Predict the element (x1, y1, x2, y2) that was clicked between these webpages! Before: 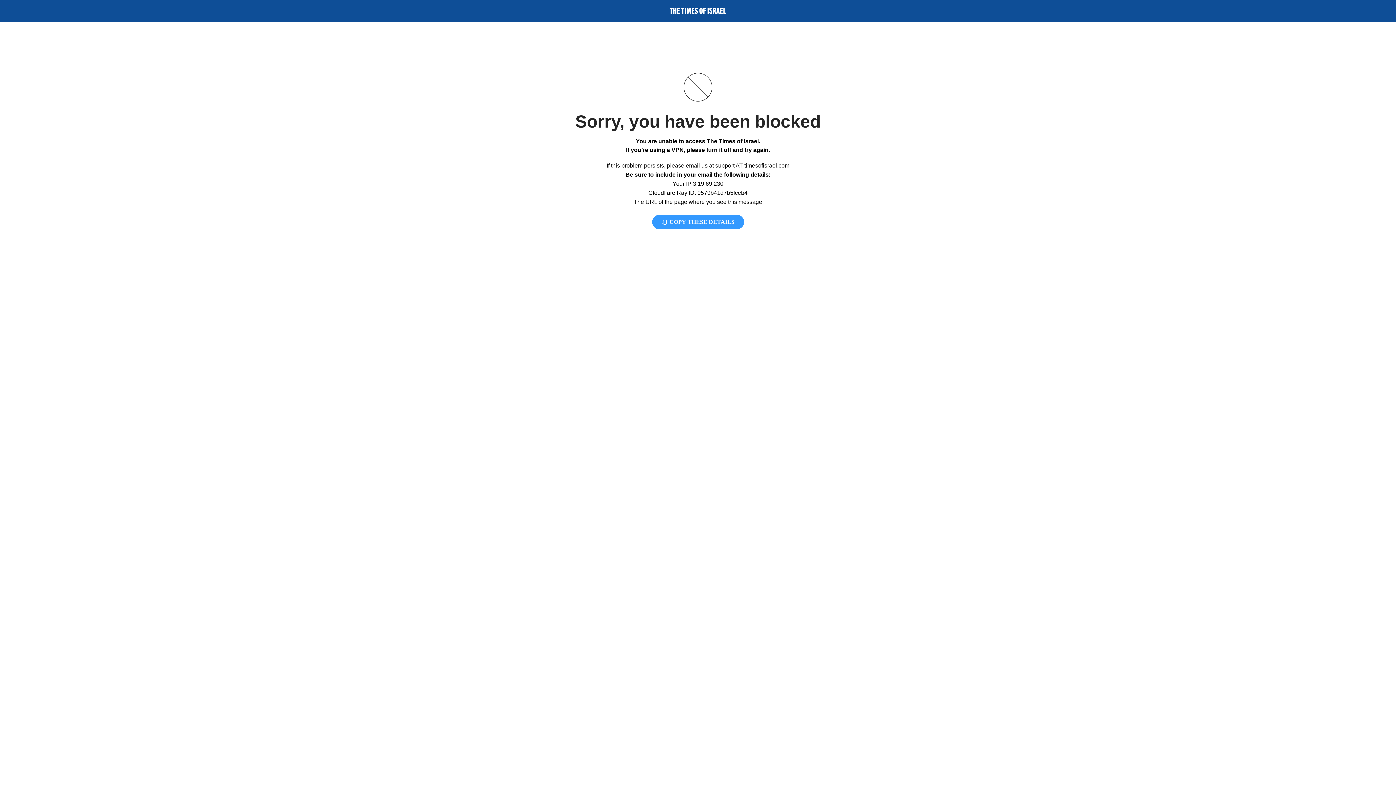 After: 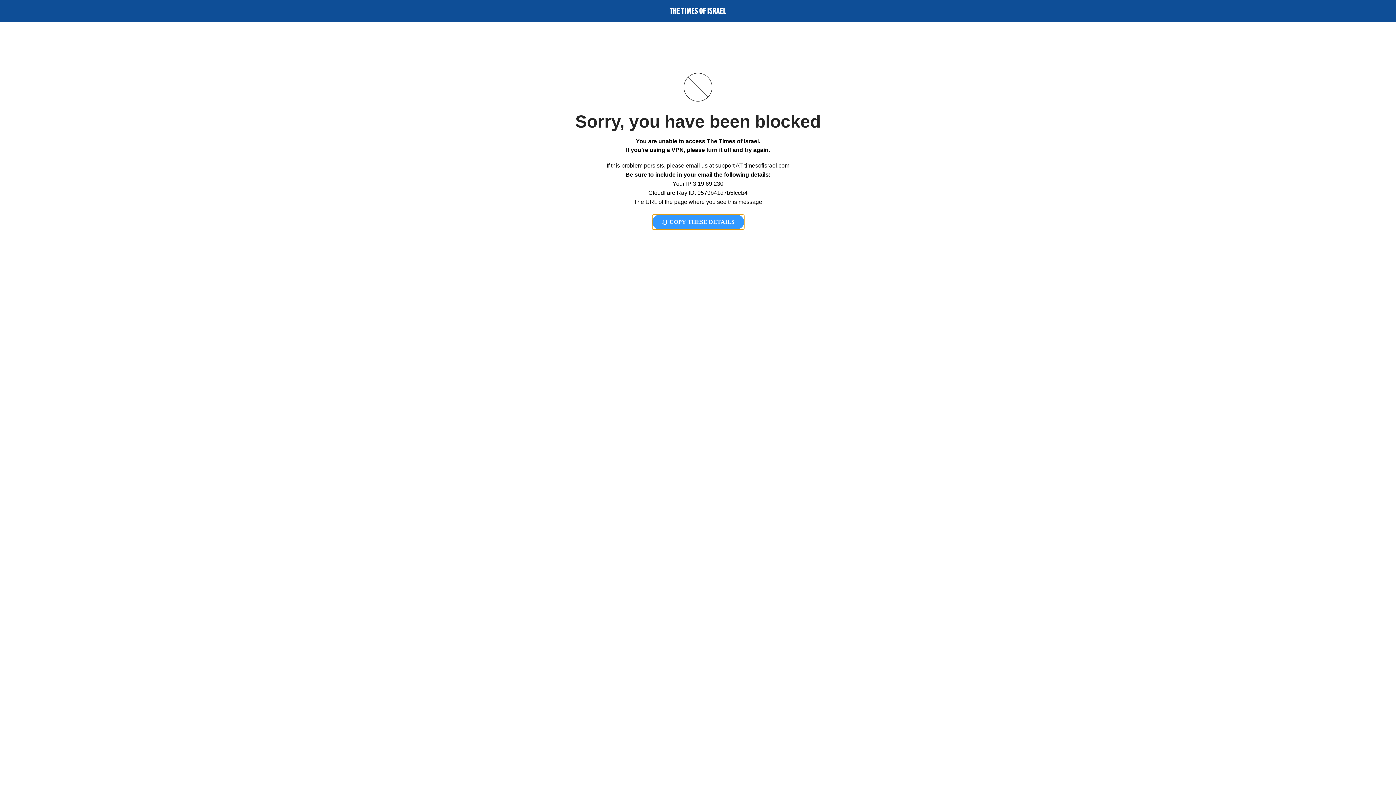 Action: label:  COPY THESE DETAILS bbox: (652, 214, 744, 229)